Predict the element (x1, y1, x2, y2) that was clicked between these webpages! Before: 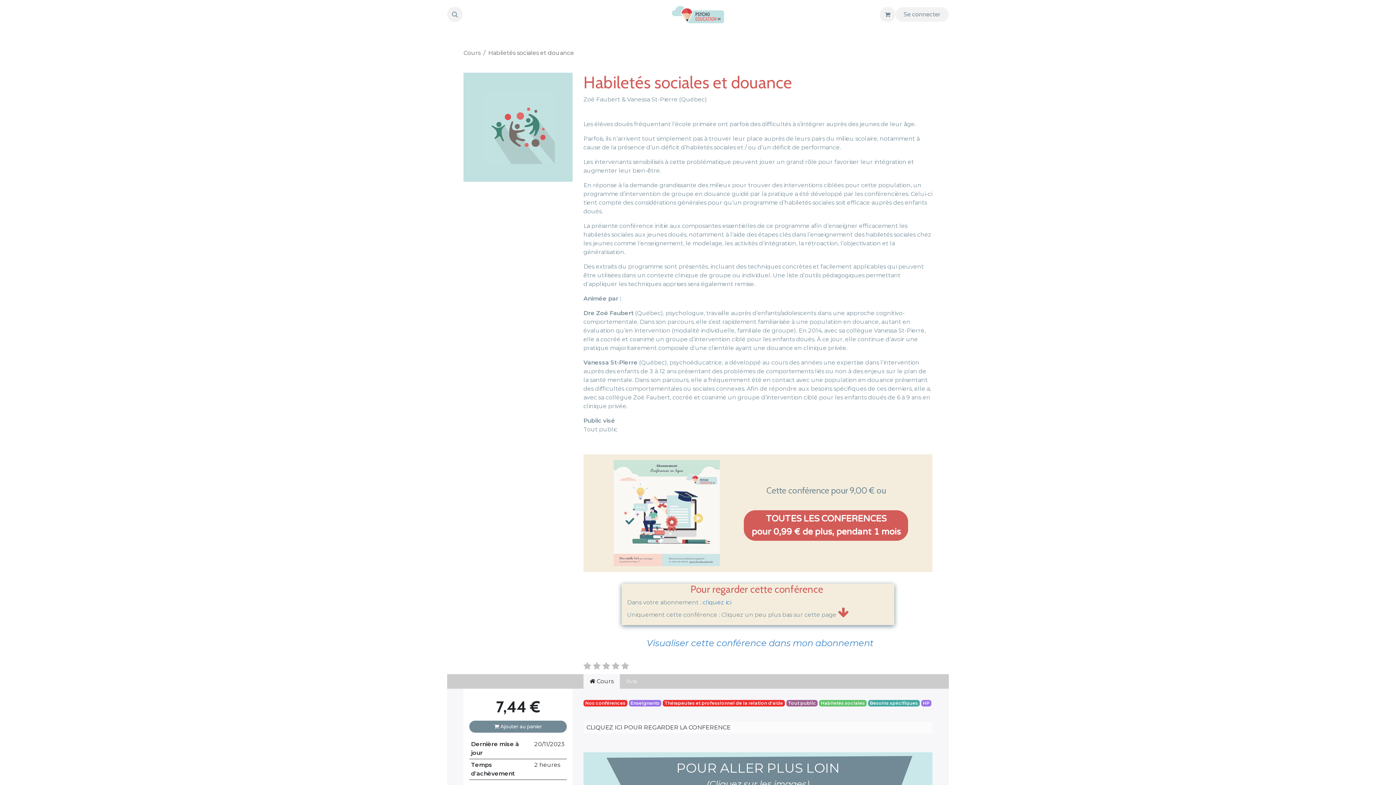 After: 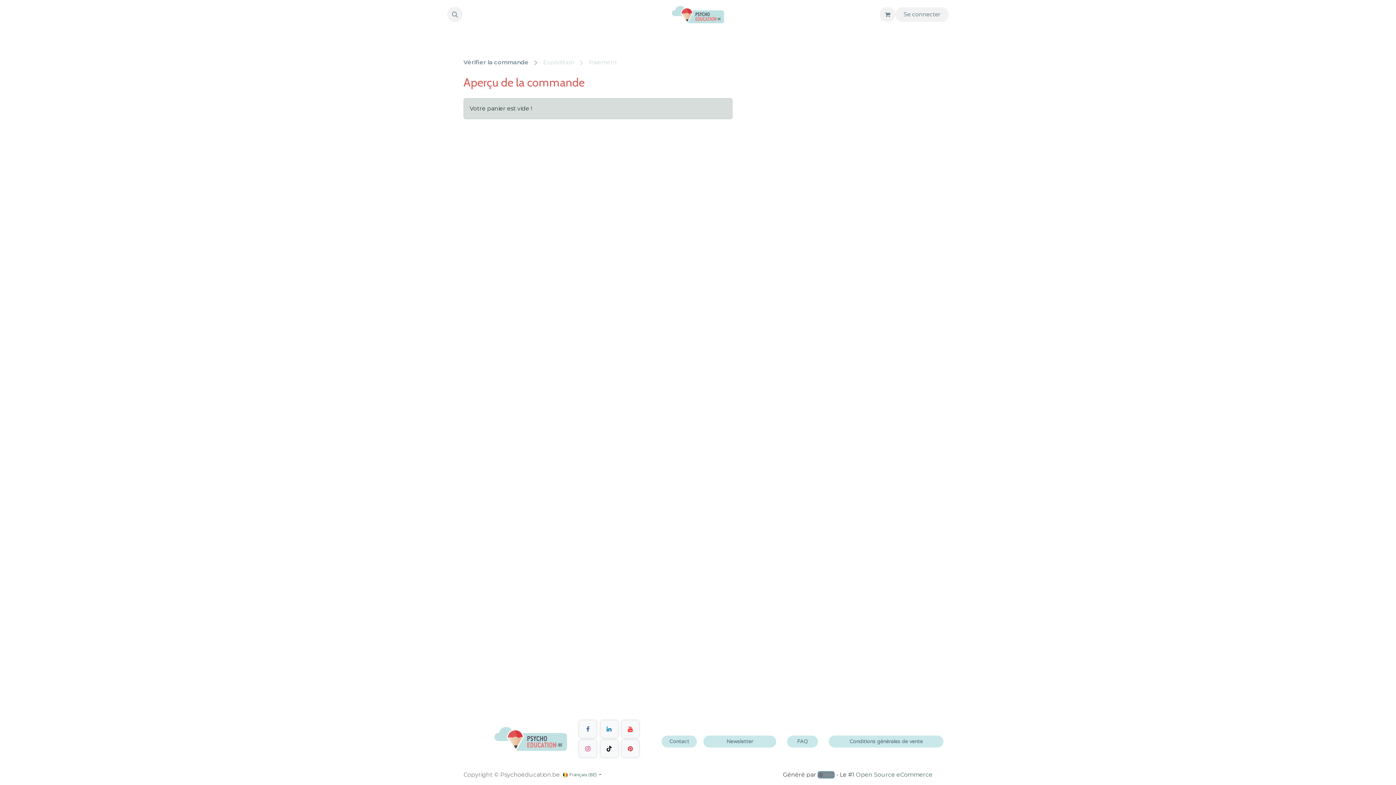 Action: bbox: (880, 6, 895, 22) label: Panier eCommerce